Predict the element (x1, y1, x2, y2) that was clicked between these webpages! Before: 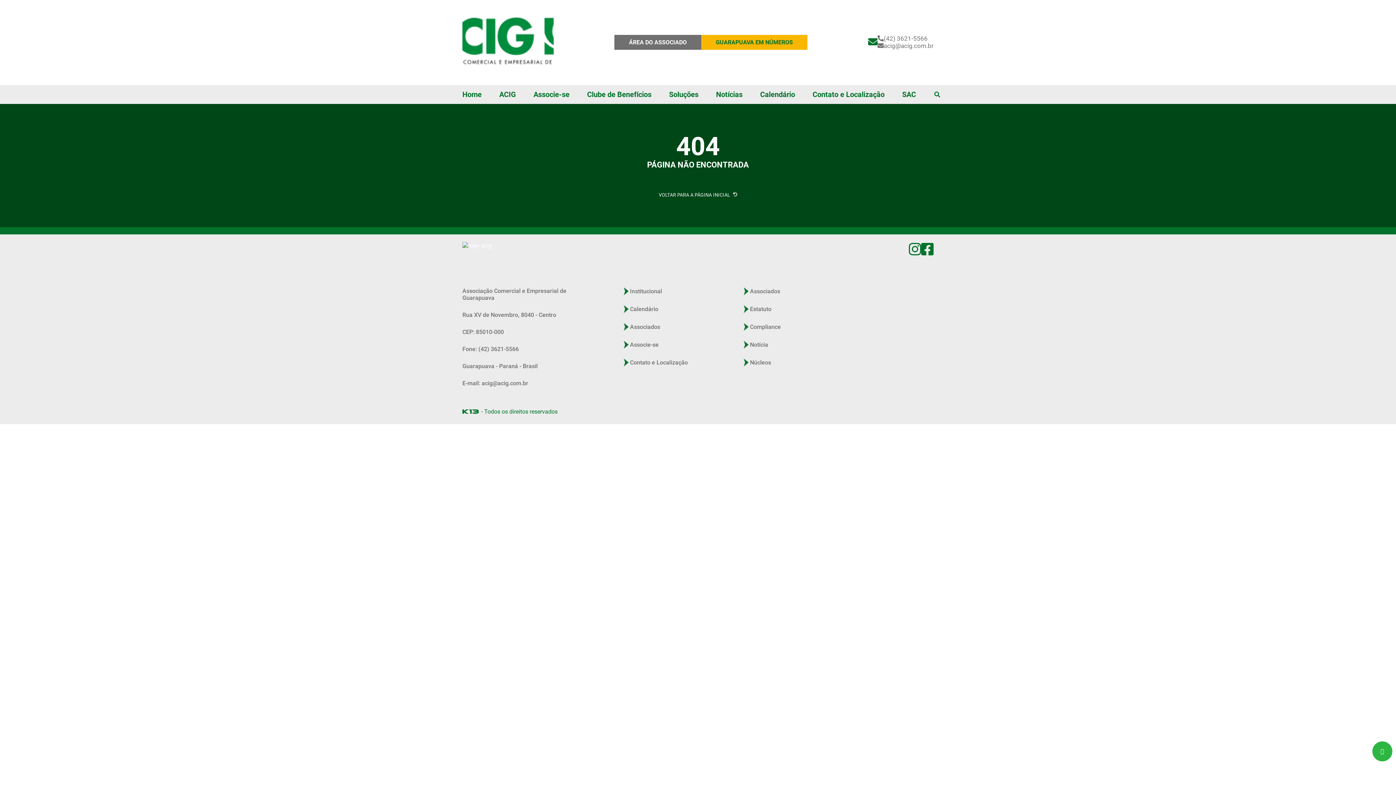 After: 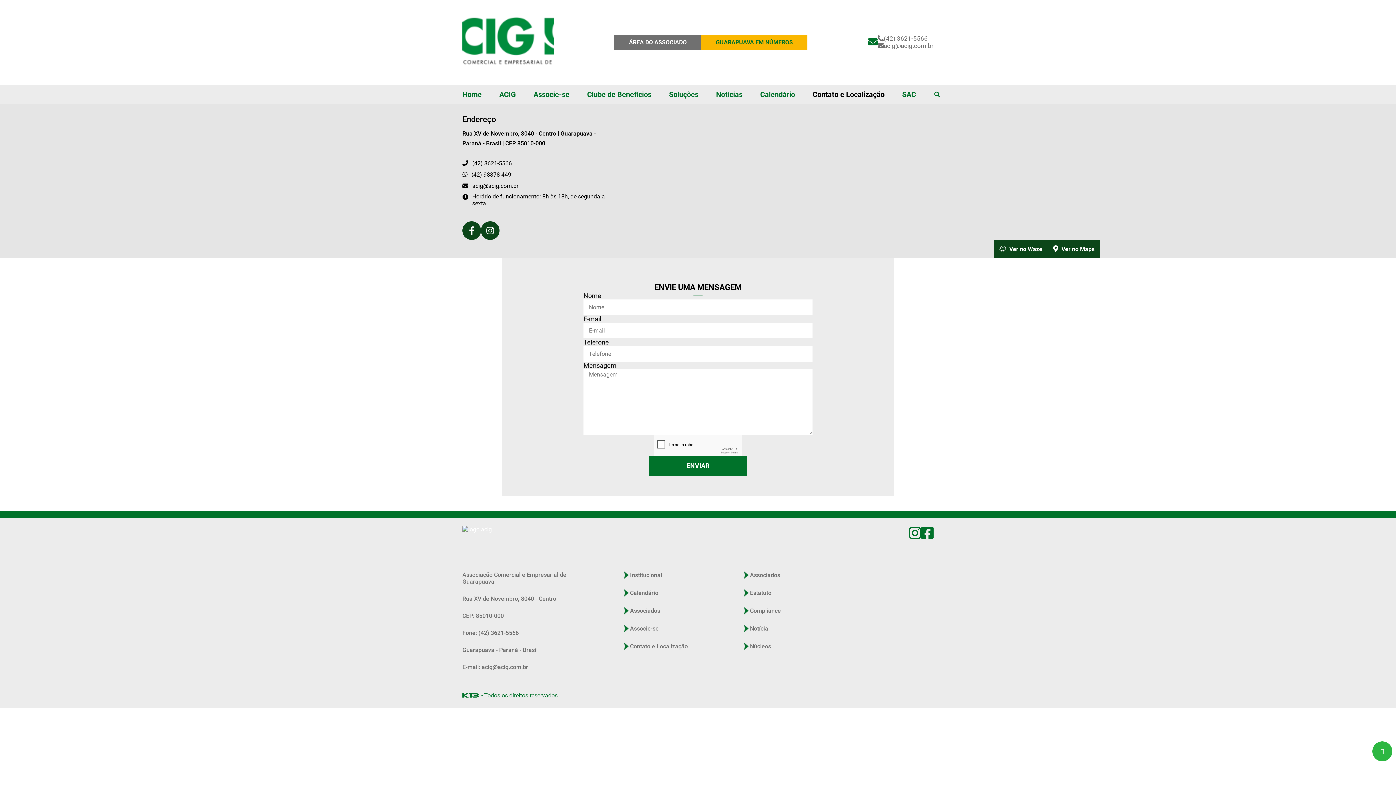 Action: label: Contato e Localização bbox: (812, 90, 884, 98)